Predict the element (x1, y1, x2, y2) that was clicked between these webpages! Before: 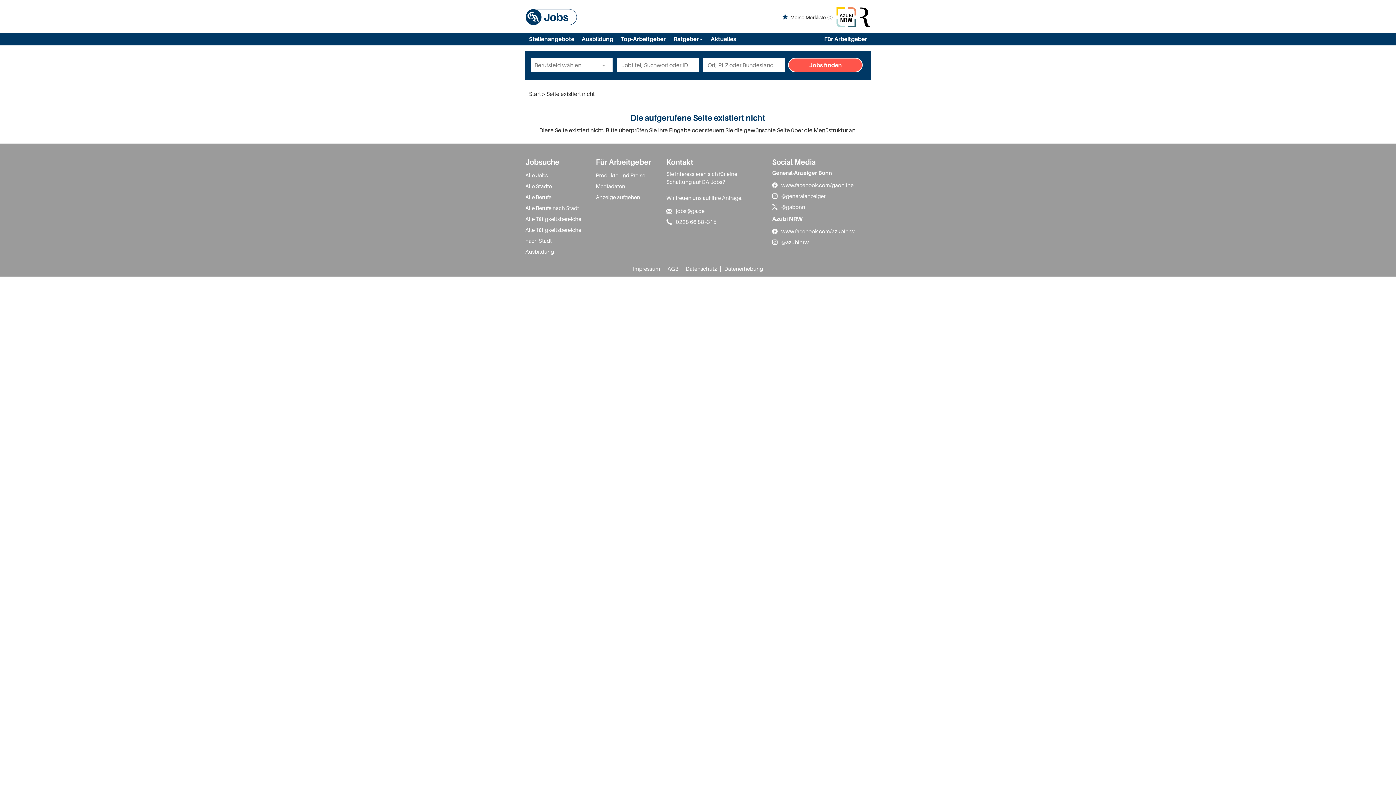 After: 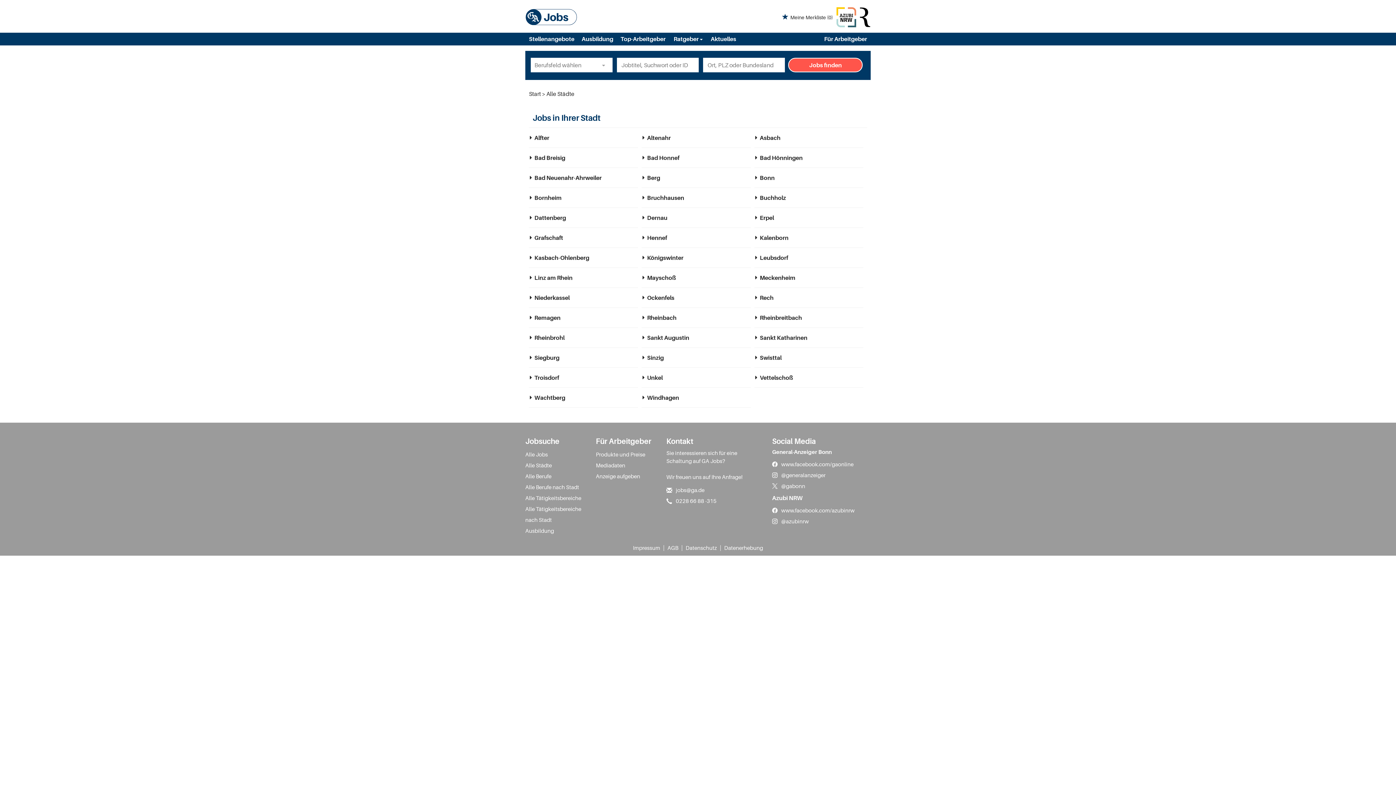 Action: label: Alle Städte bbox: (525, 180, 552, 191)